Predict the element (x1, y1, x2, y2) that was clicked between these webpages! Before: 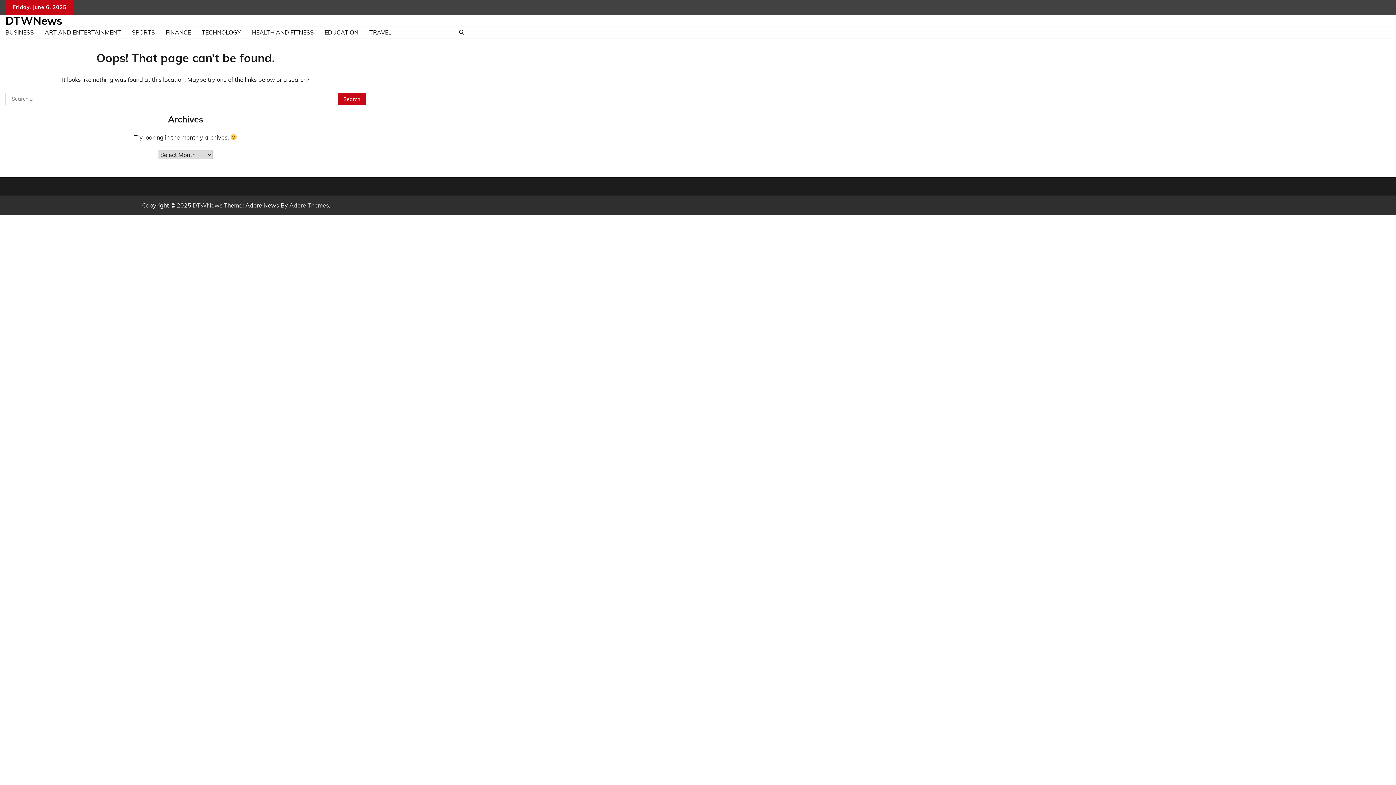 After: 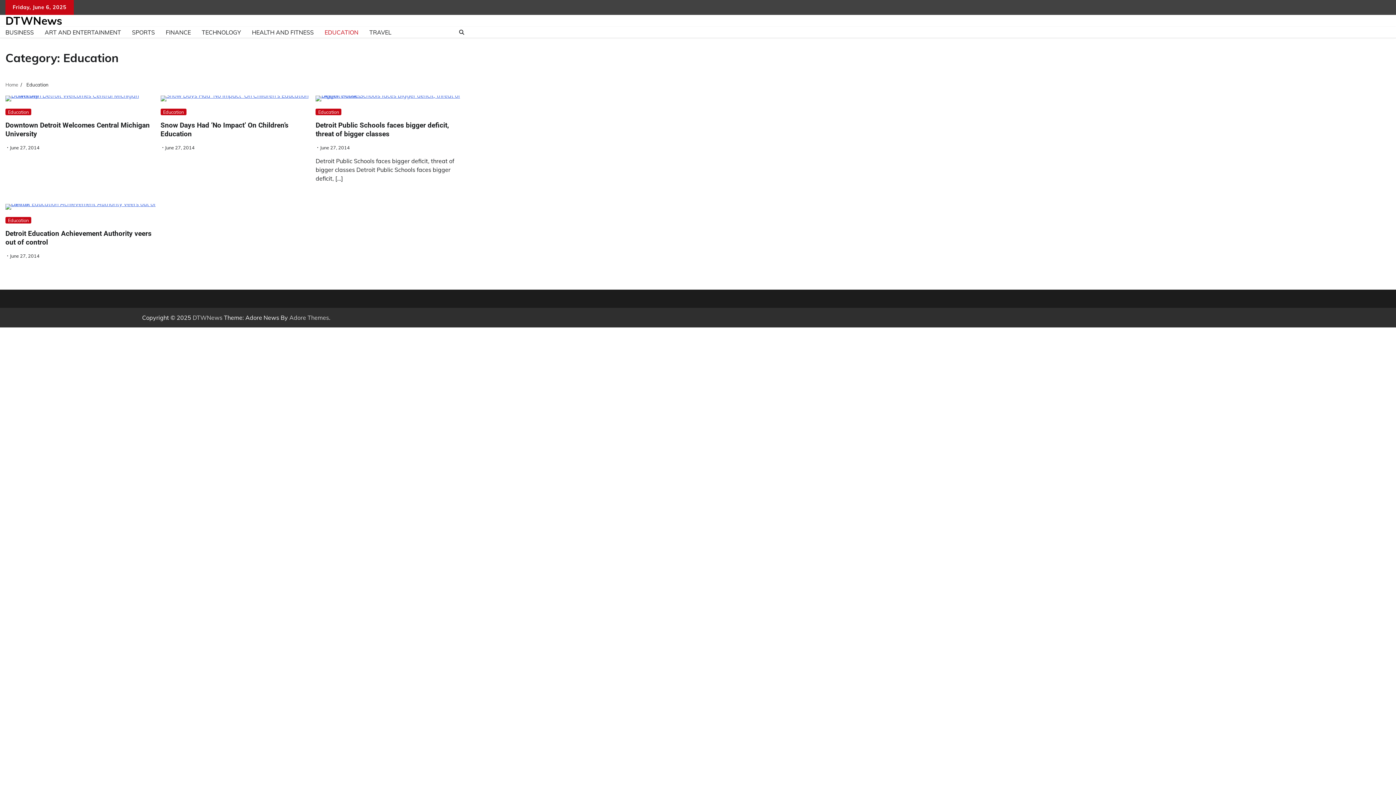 Action: label: EDUCATION bbox: (319, 23, 364, 41)